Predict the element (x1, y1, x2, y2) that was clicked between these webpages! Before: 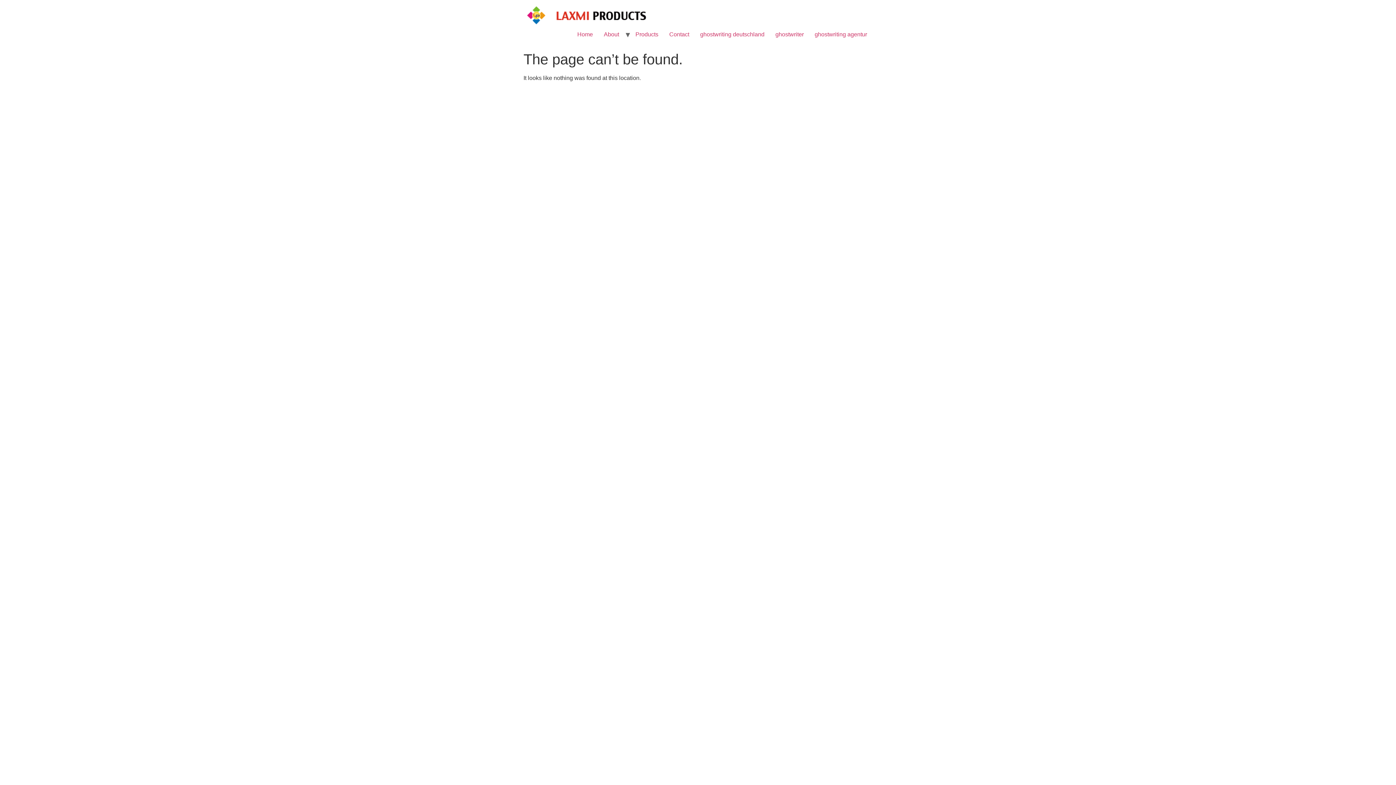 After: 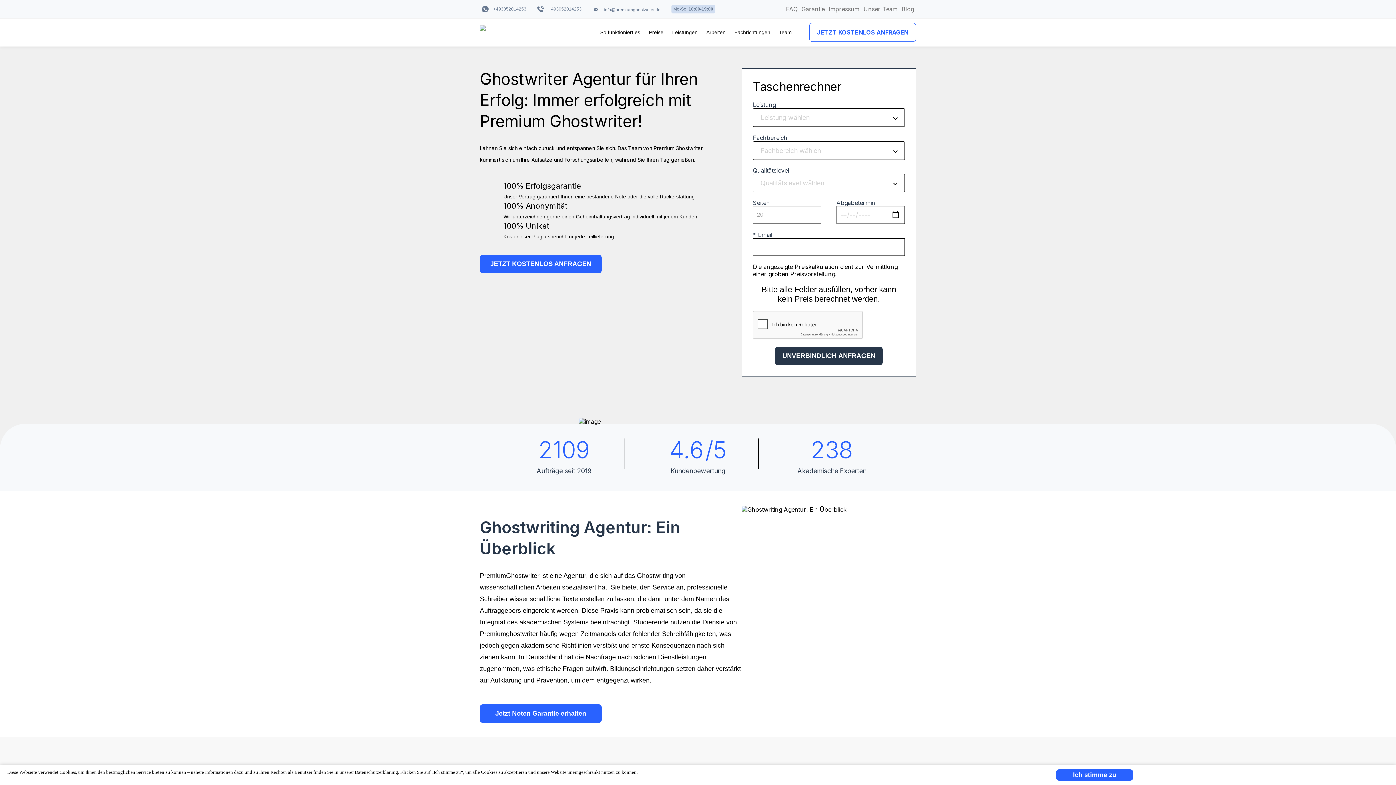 Action: label: ghostwriting agentur bbox: (809, 27, 872, 41)